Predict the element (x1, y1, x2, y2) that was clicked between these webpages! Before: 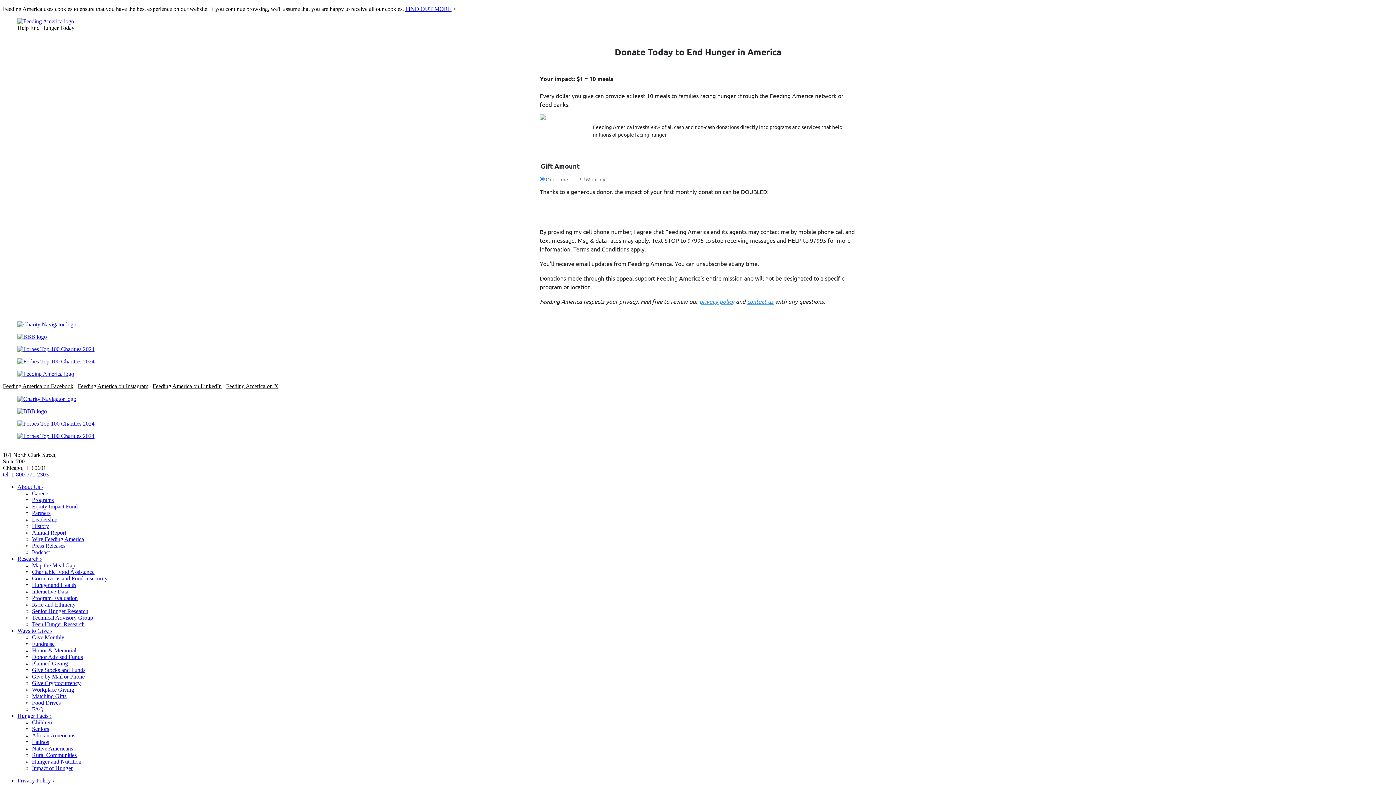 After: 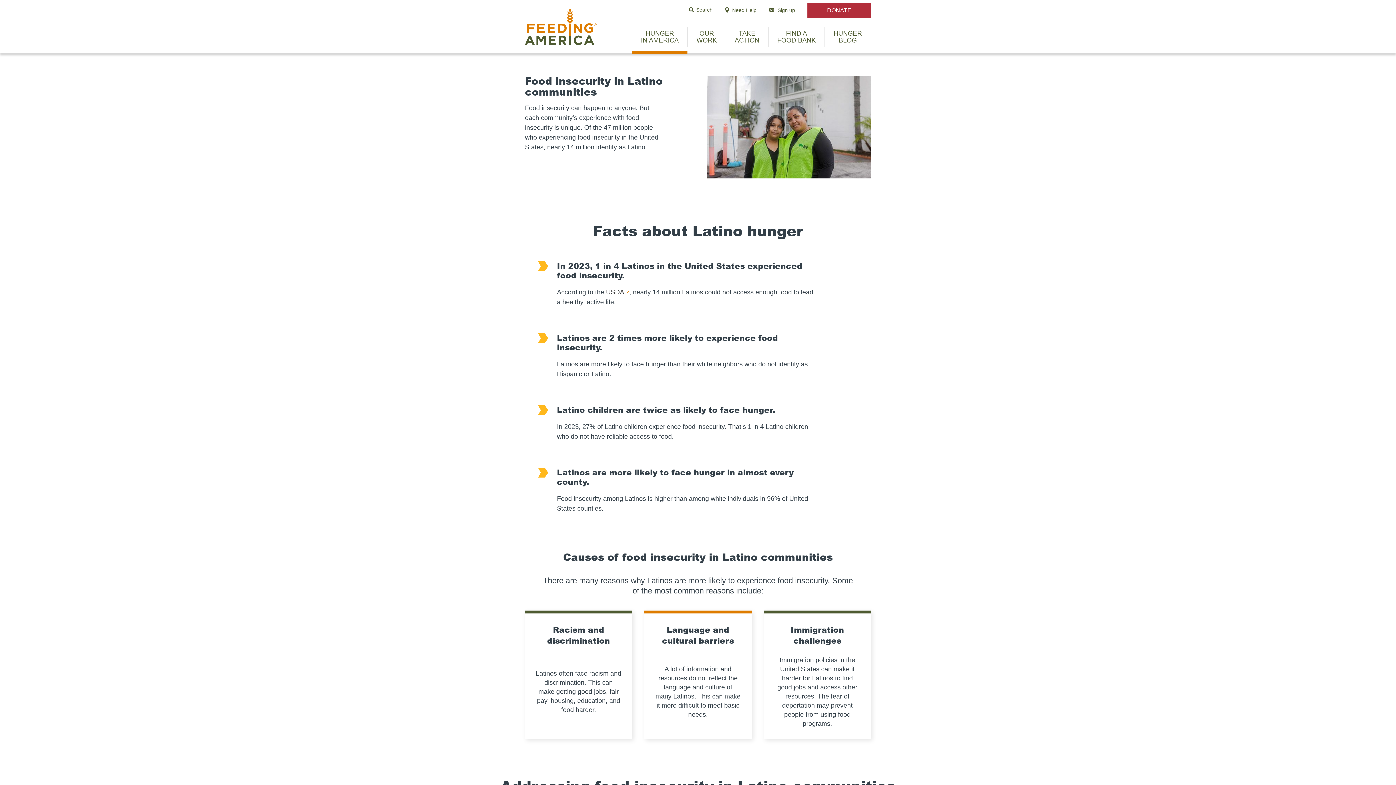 Action: label: Latinos bbox: (32, 739, 49, 745)